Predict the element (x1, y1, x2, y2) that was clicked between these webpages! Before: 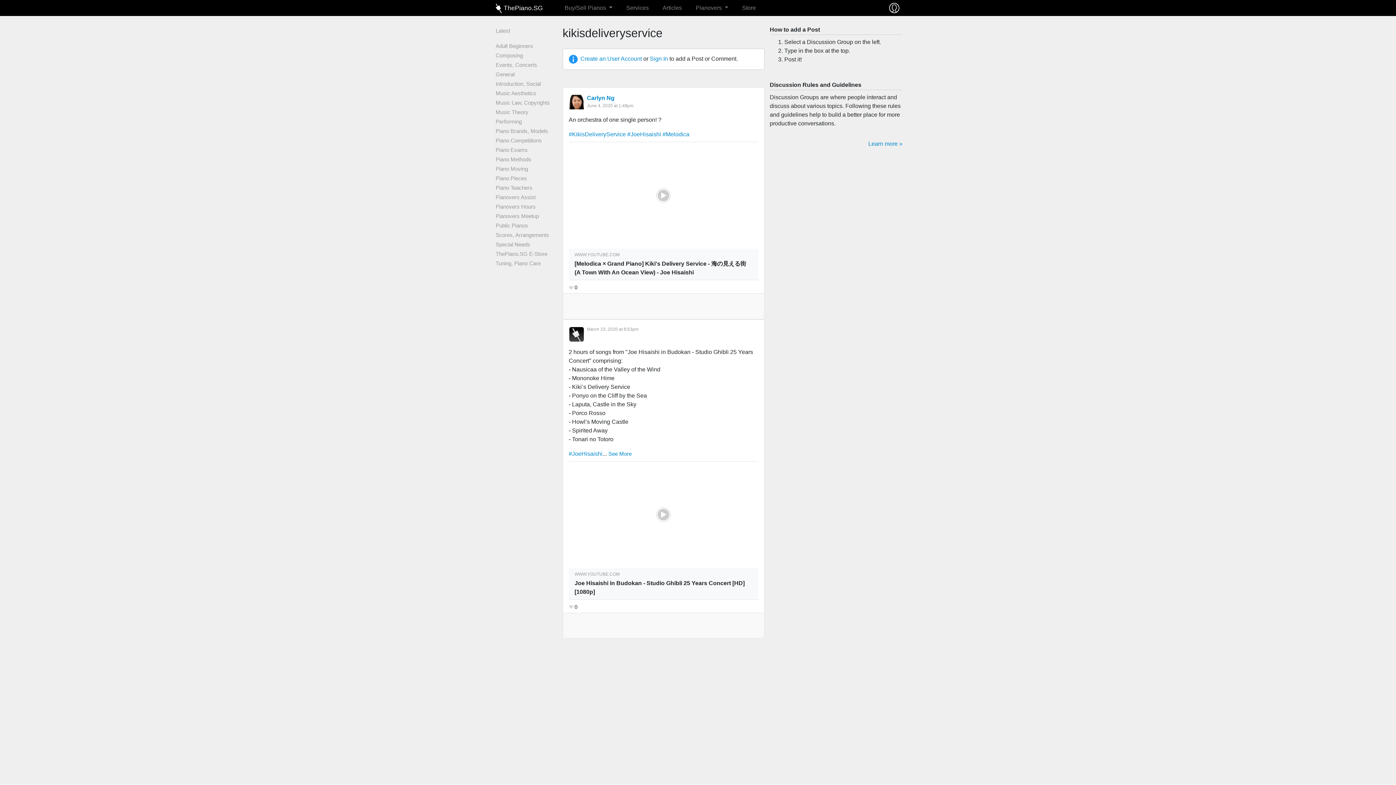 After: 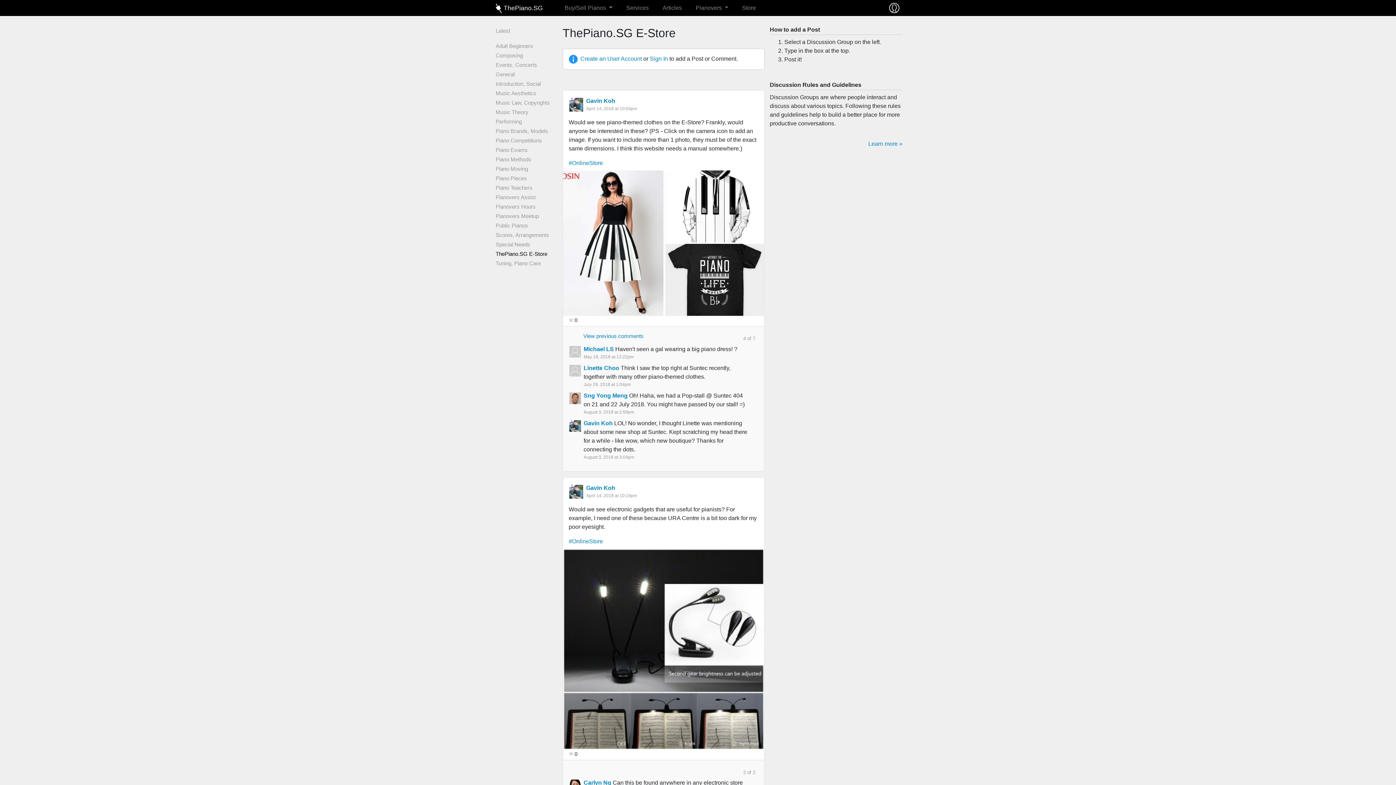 Action: label: ThePiano.SG E-Store bbox: (493, 249, 557, 258)